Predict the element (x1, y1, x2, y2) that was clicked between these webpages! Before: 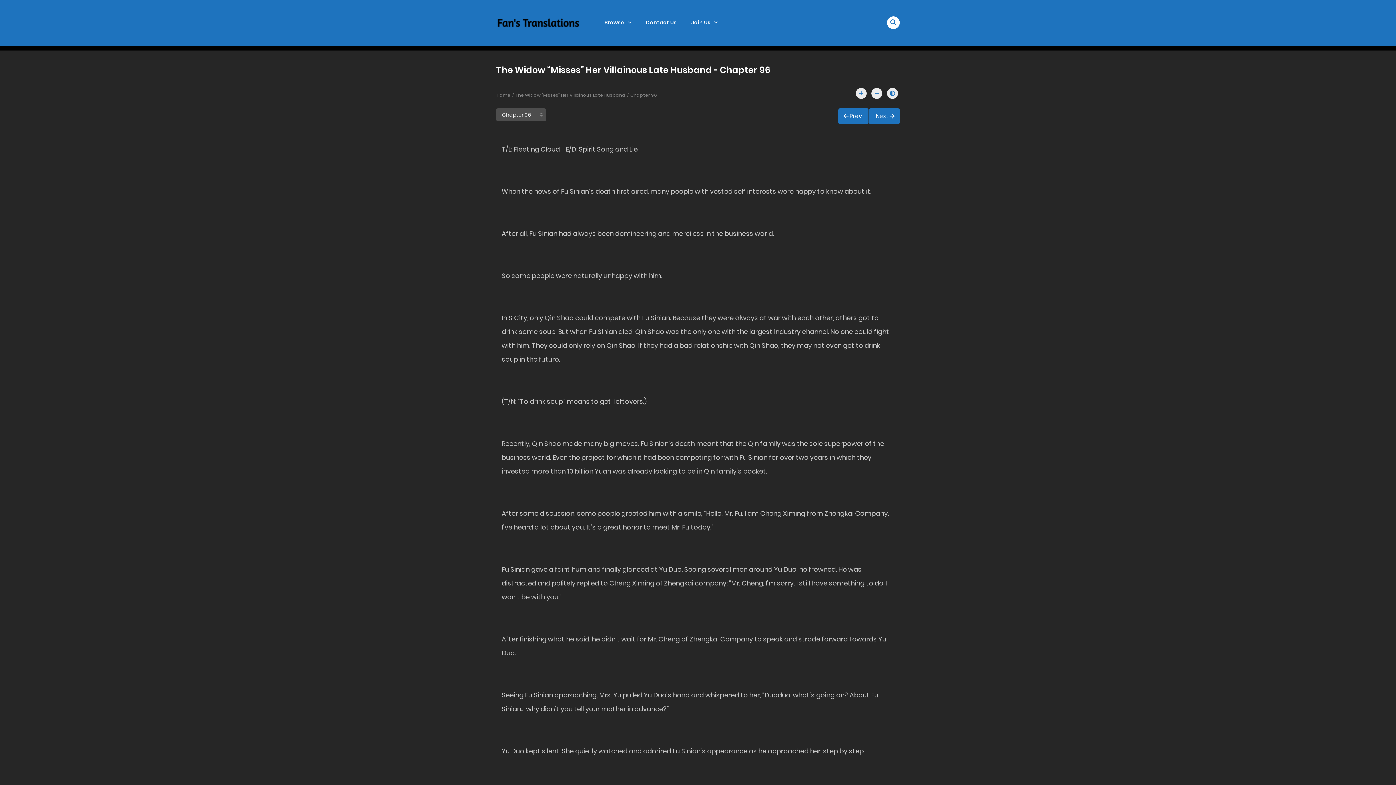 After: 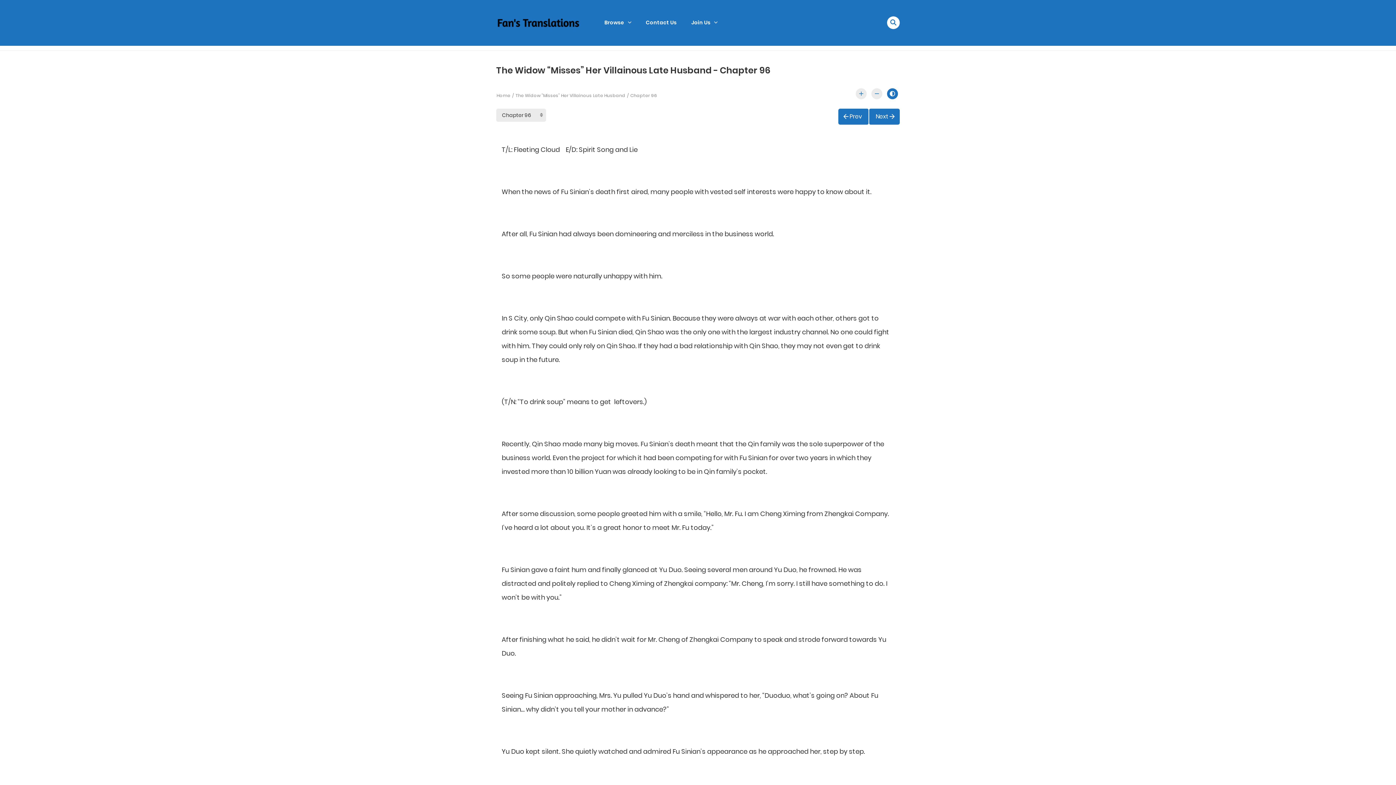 Action: bbox: (887, 87, 898, 98)